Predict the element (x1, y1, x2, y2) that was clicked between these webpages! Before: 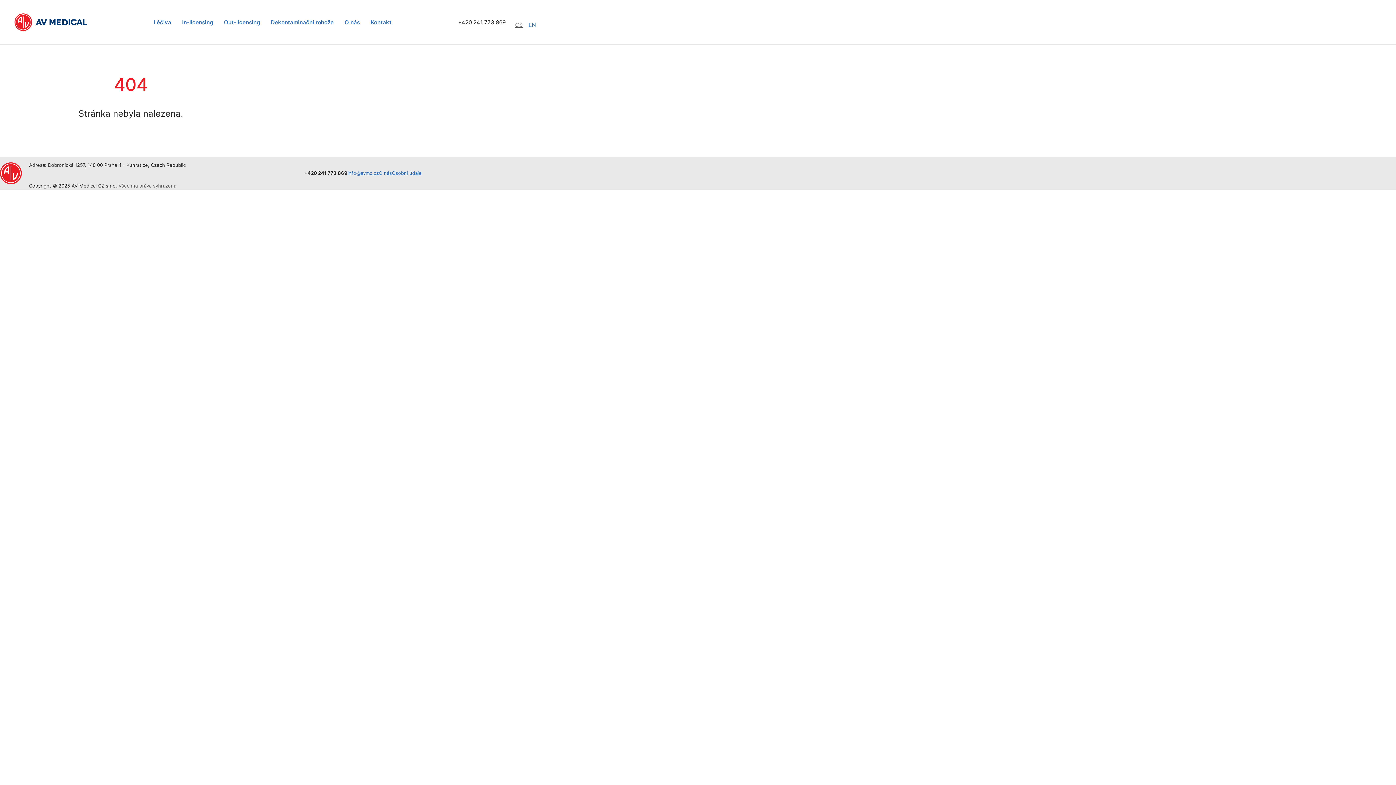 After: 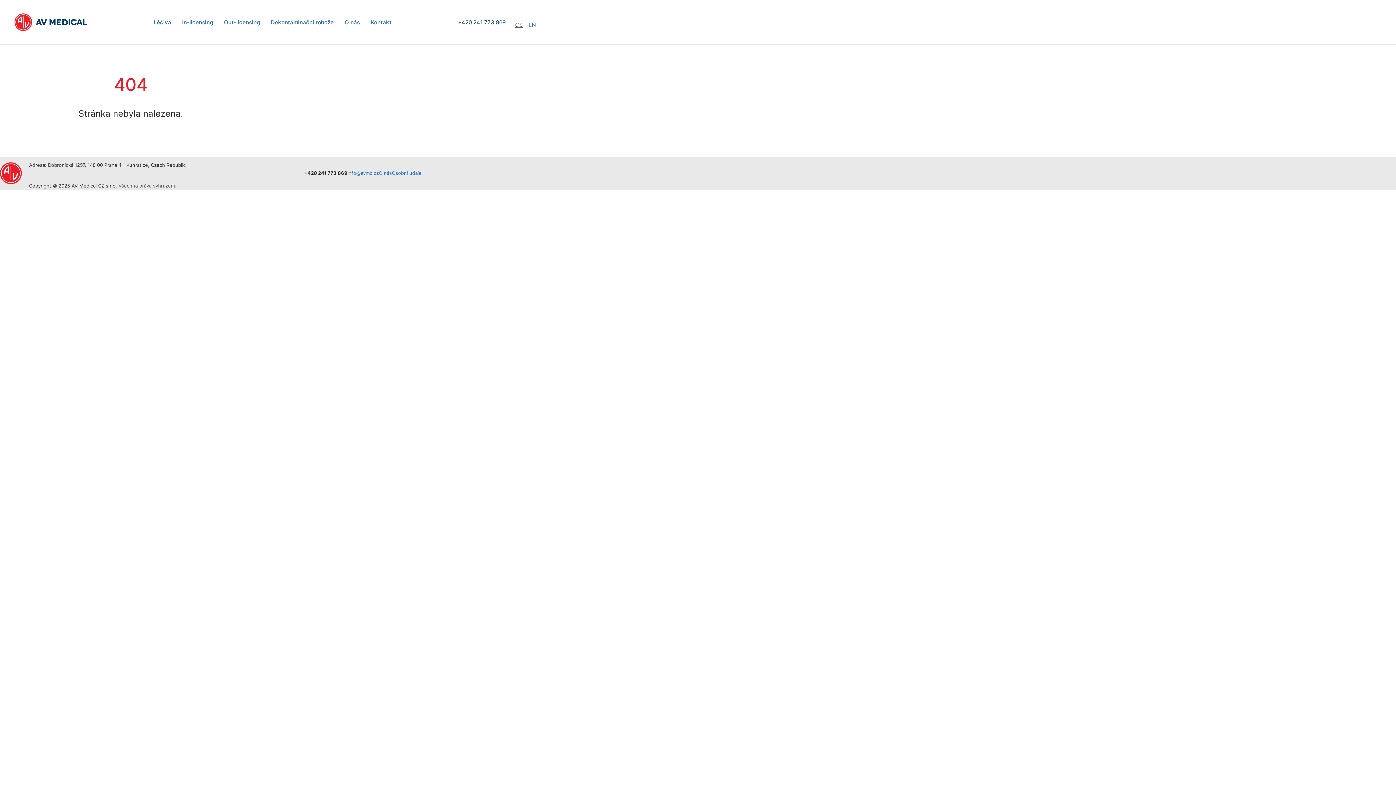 Action: label: +420 241 773 869 bbox: (458, 17, 505, 27)